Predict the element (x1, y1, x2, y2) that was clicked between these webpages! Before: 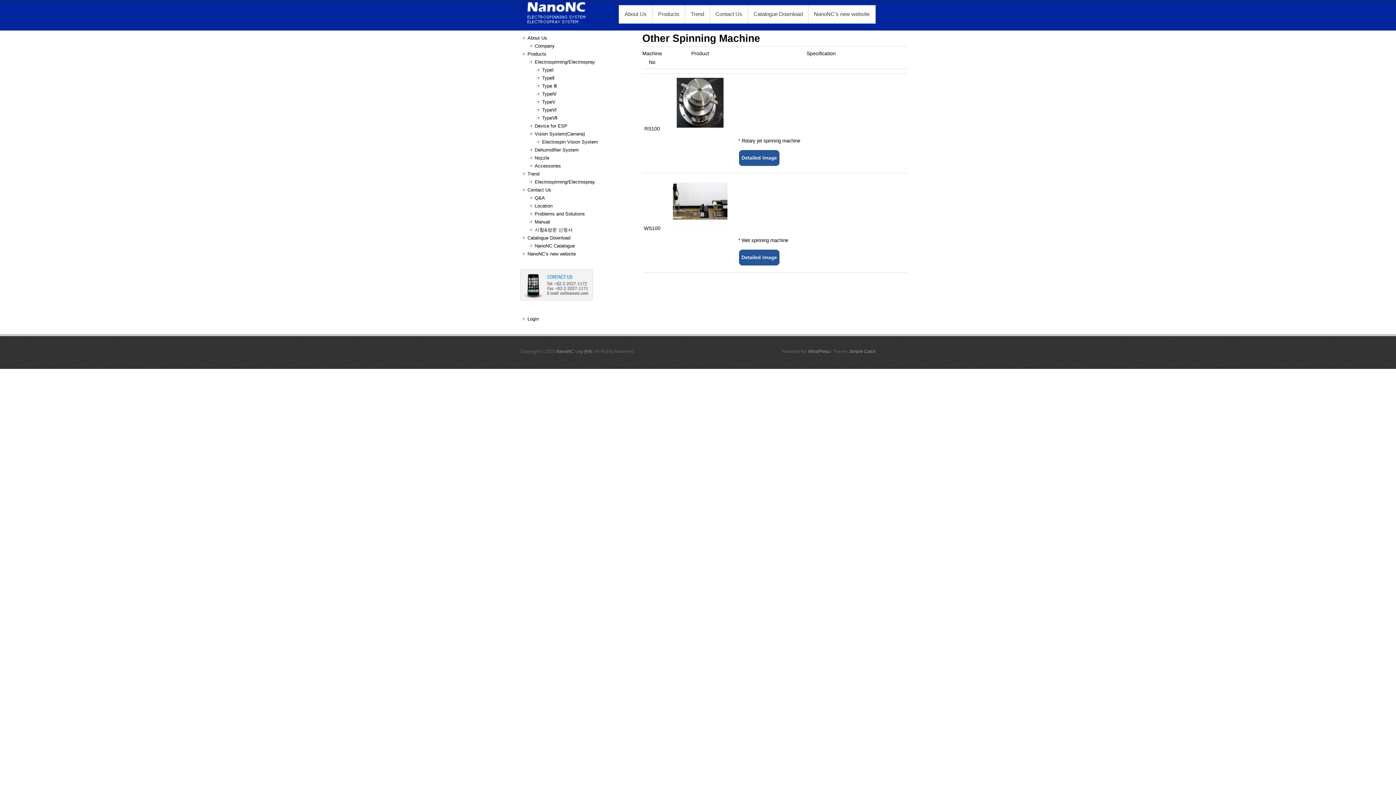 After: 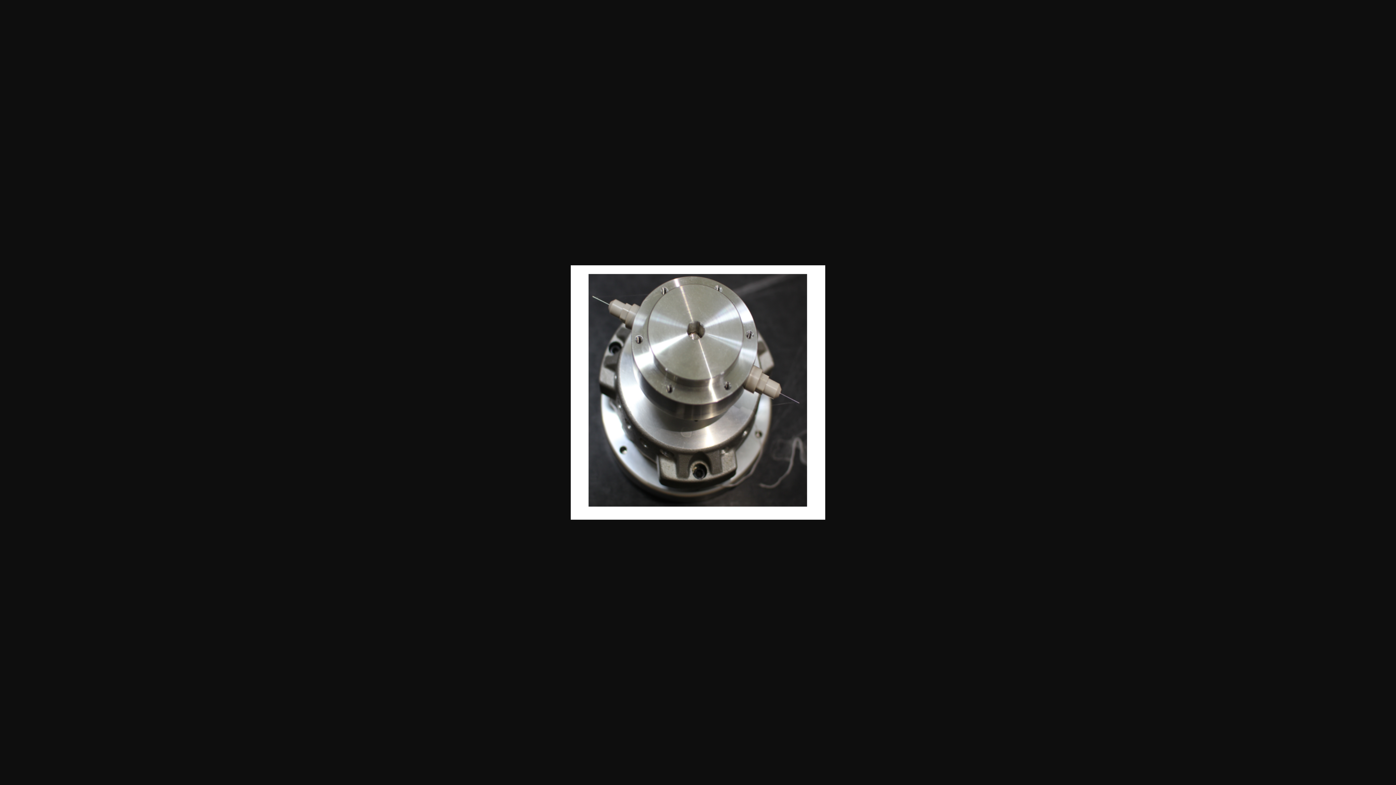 Action: bbox: (738, 162, 781, 168)